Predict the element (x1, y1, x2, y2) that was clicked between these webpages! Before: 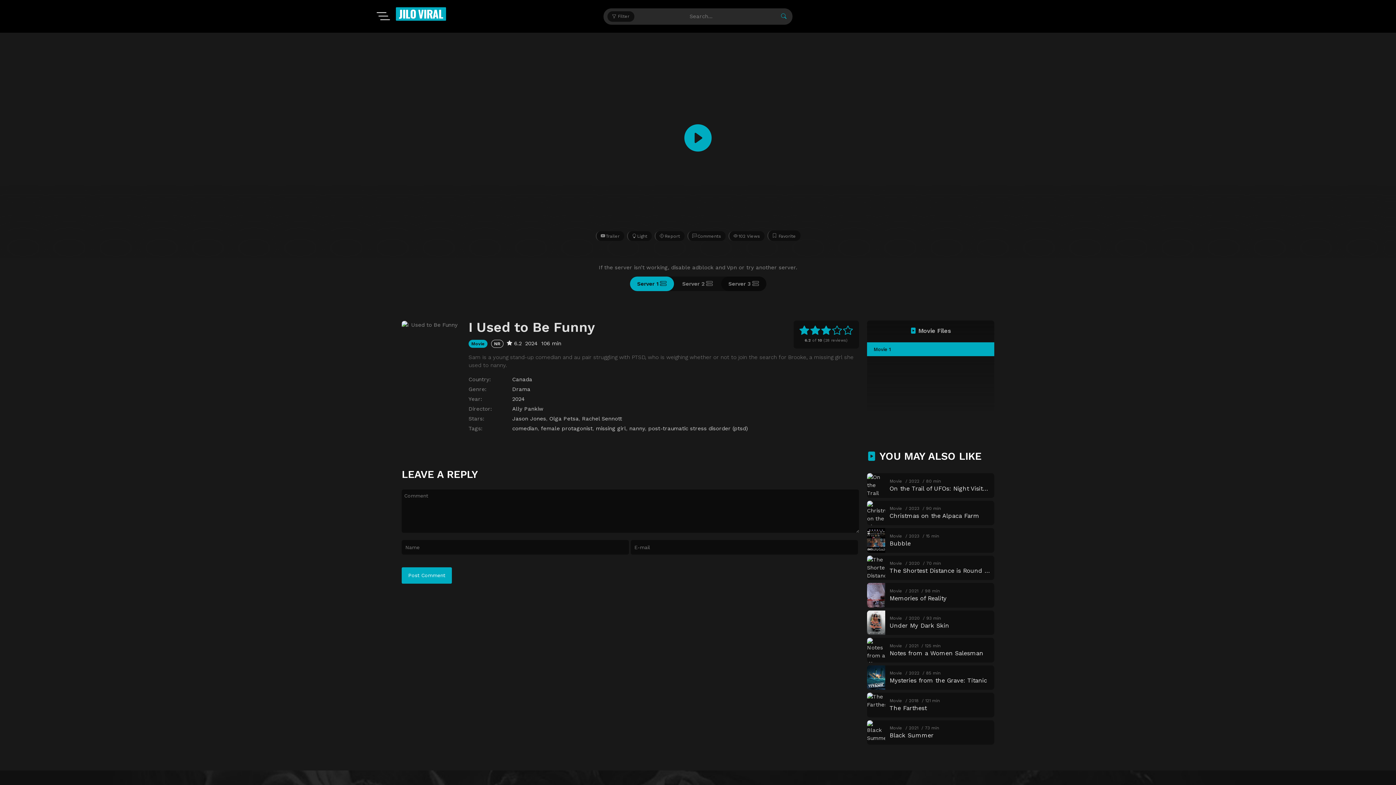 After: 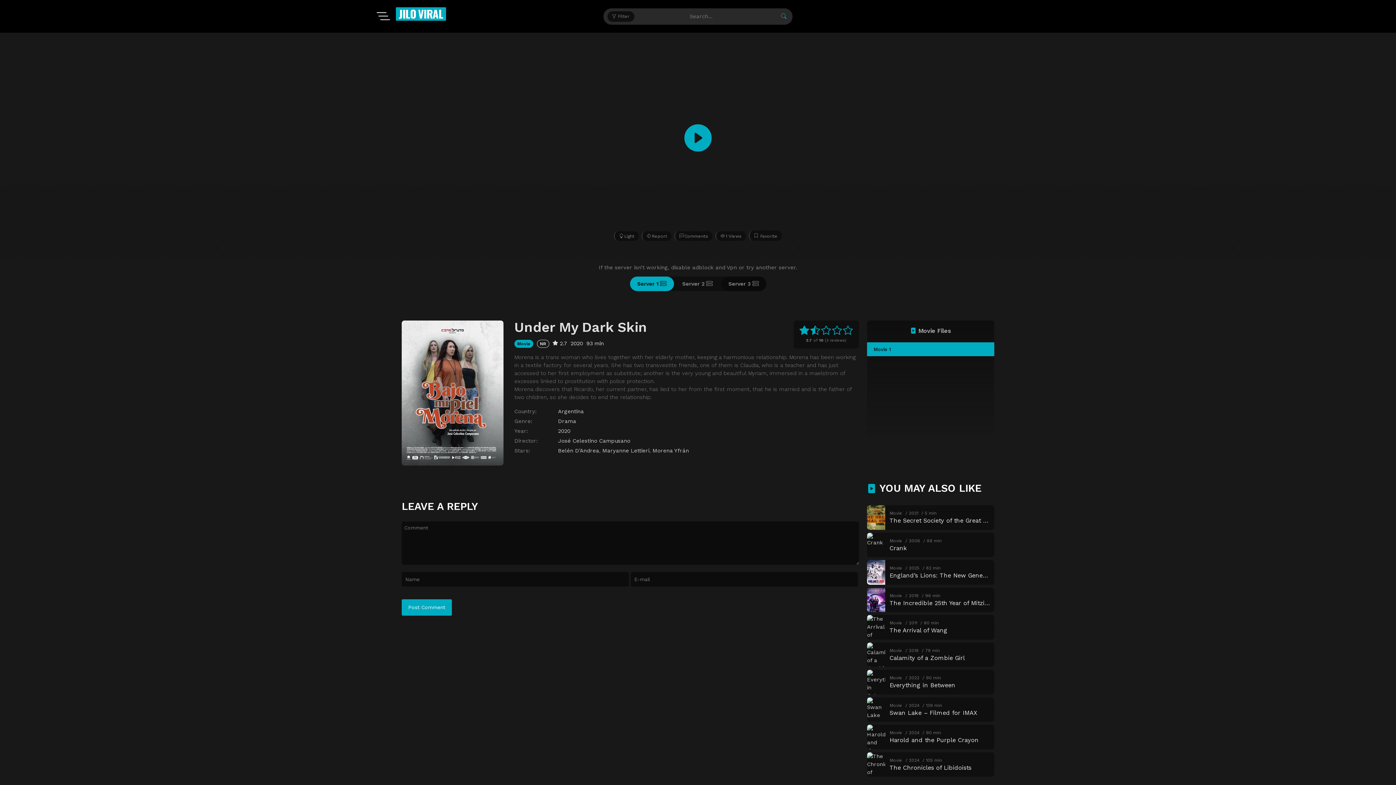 Action: label: Movie 2020 93 min
Under My Dark Skin bbox: (867, 610, 994, 635)